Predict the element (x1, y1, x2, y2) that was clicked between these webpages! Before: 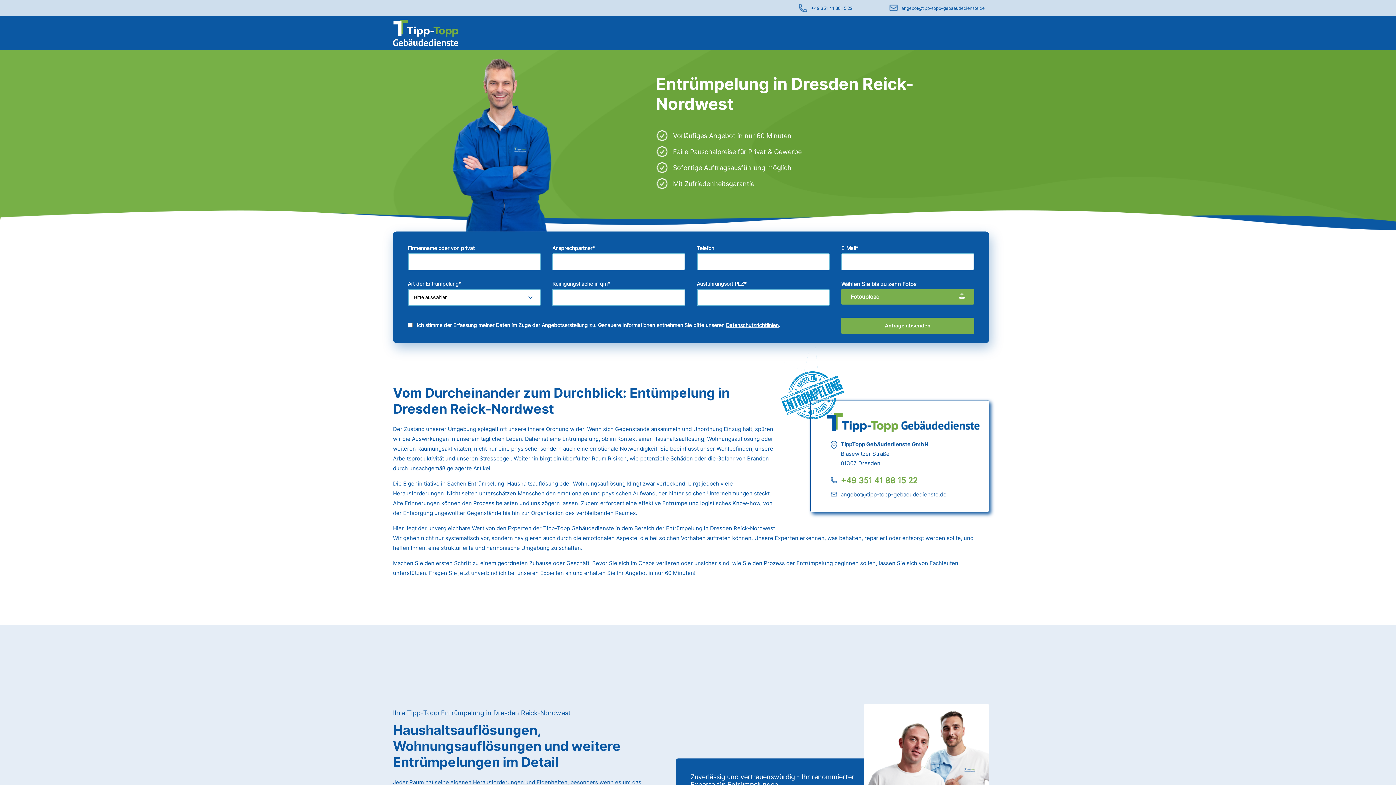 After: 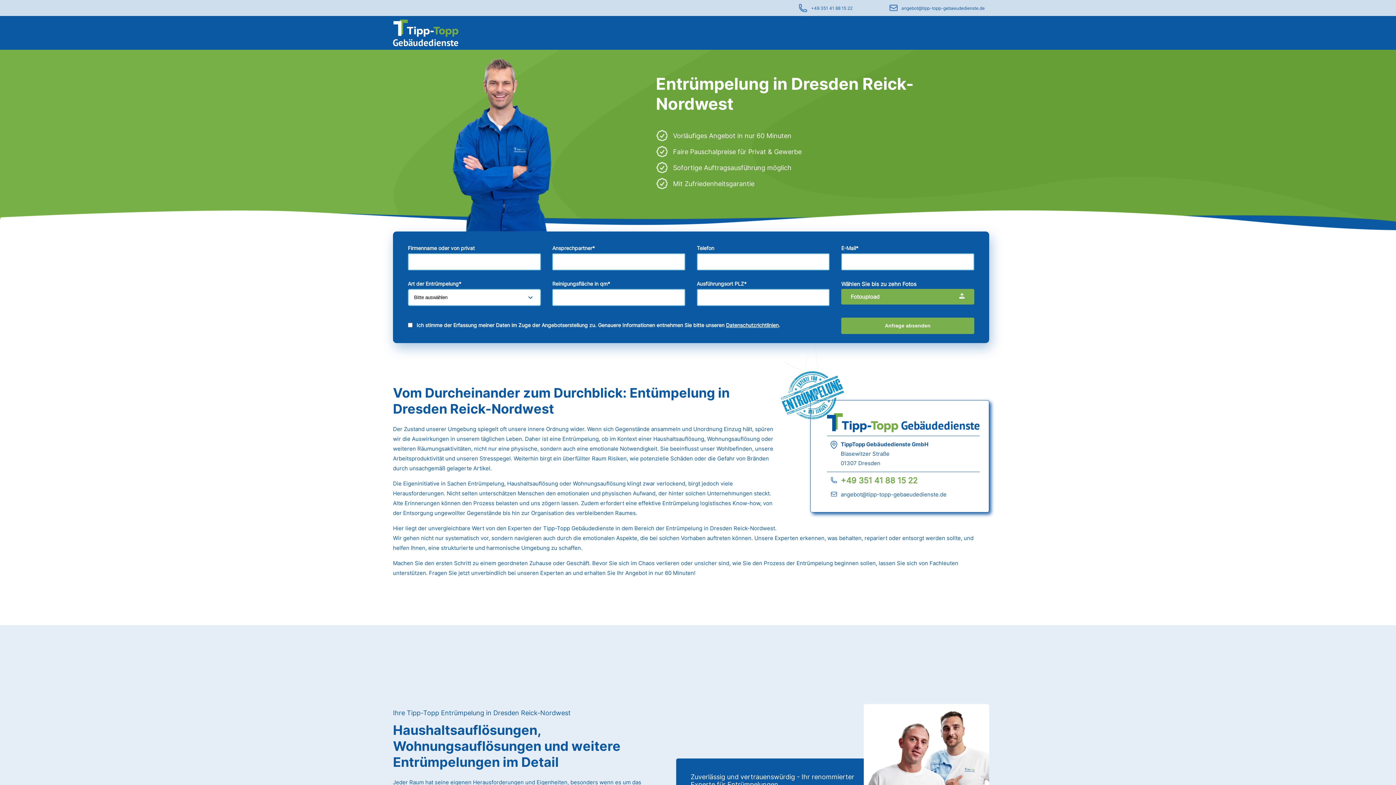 Action: label: Datenschutzrichtlinien bbox: (726, 322, 778, 328)